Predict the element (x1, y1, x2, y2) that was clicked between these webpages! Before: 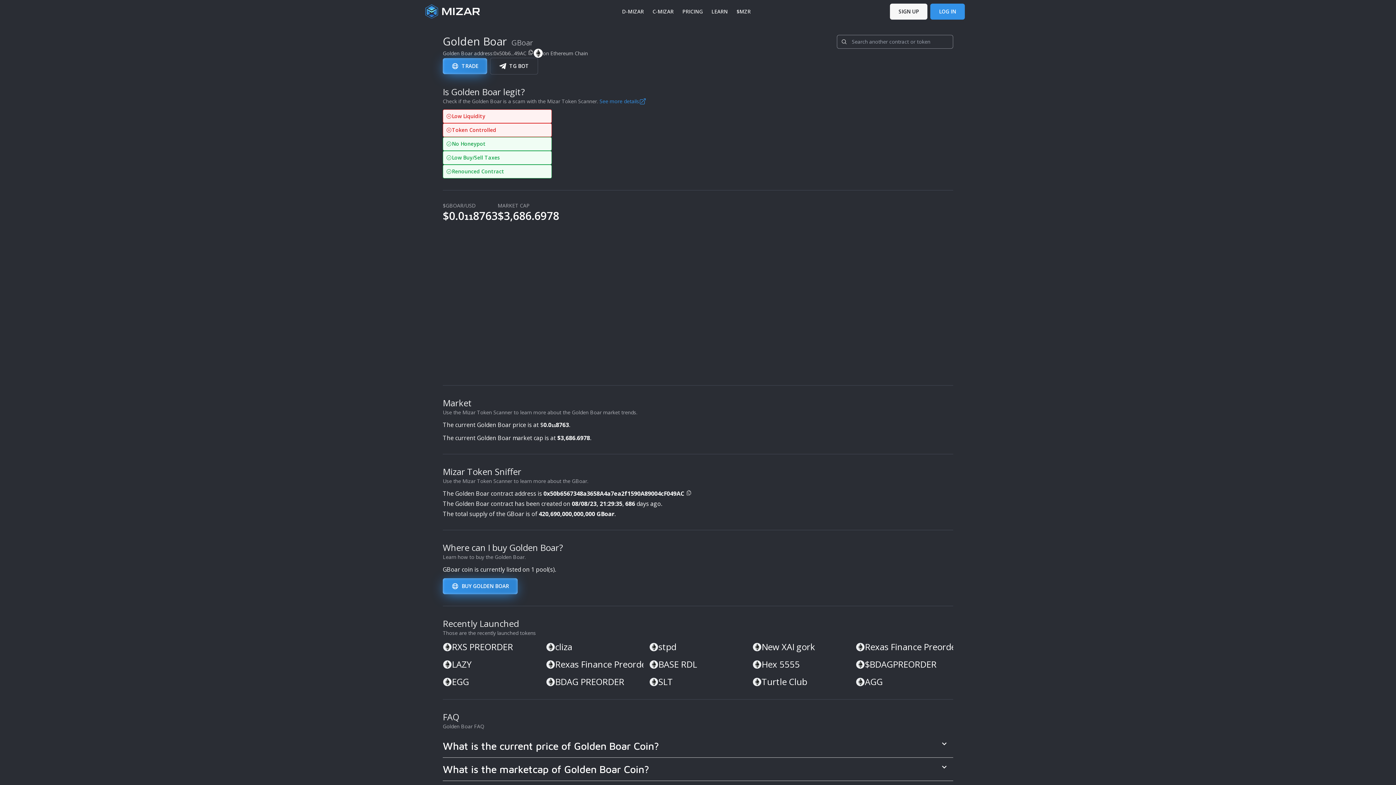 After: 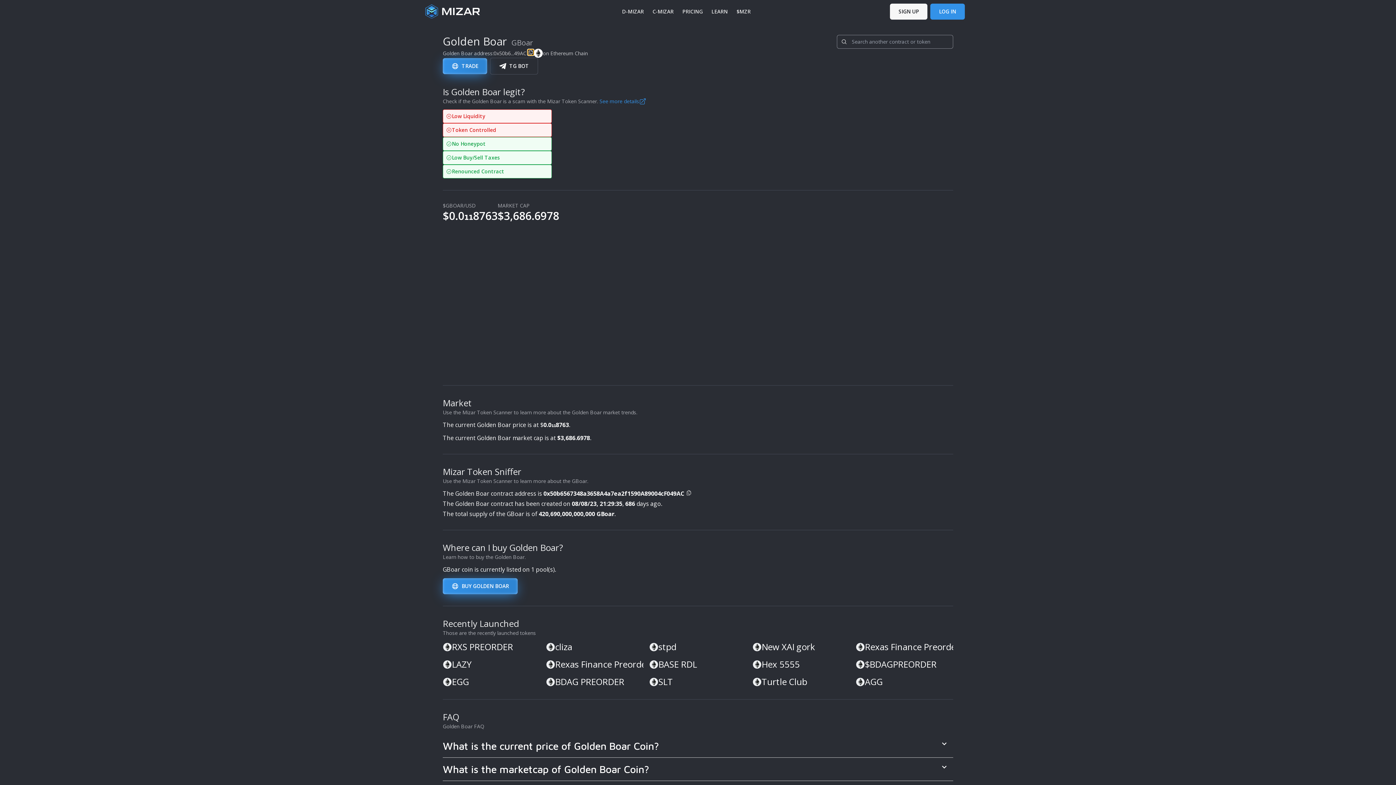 Action: bbox: (528, 49, 533, 55)